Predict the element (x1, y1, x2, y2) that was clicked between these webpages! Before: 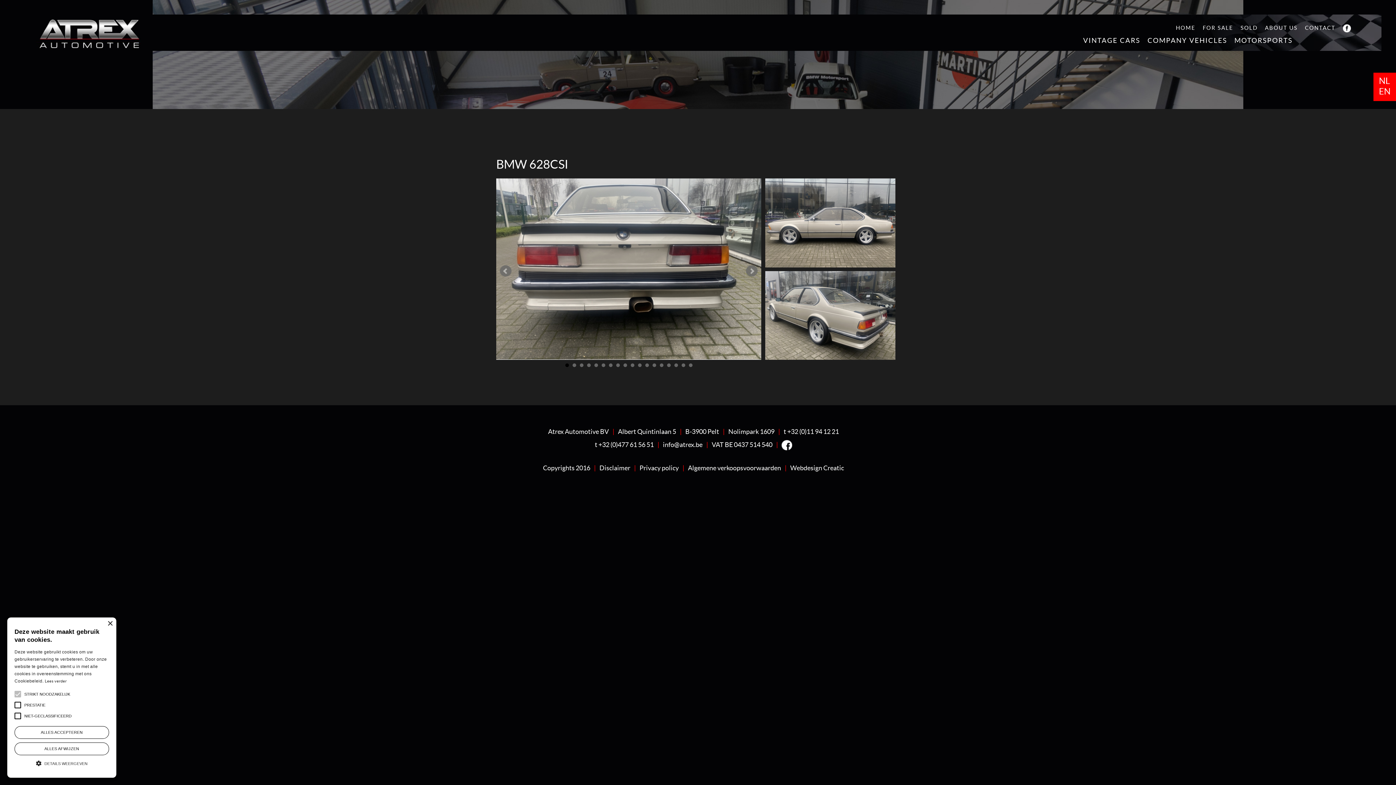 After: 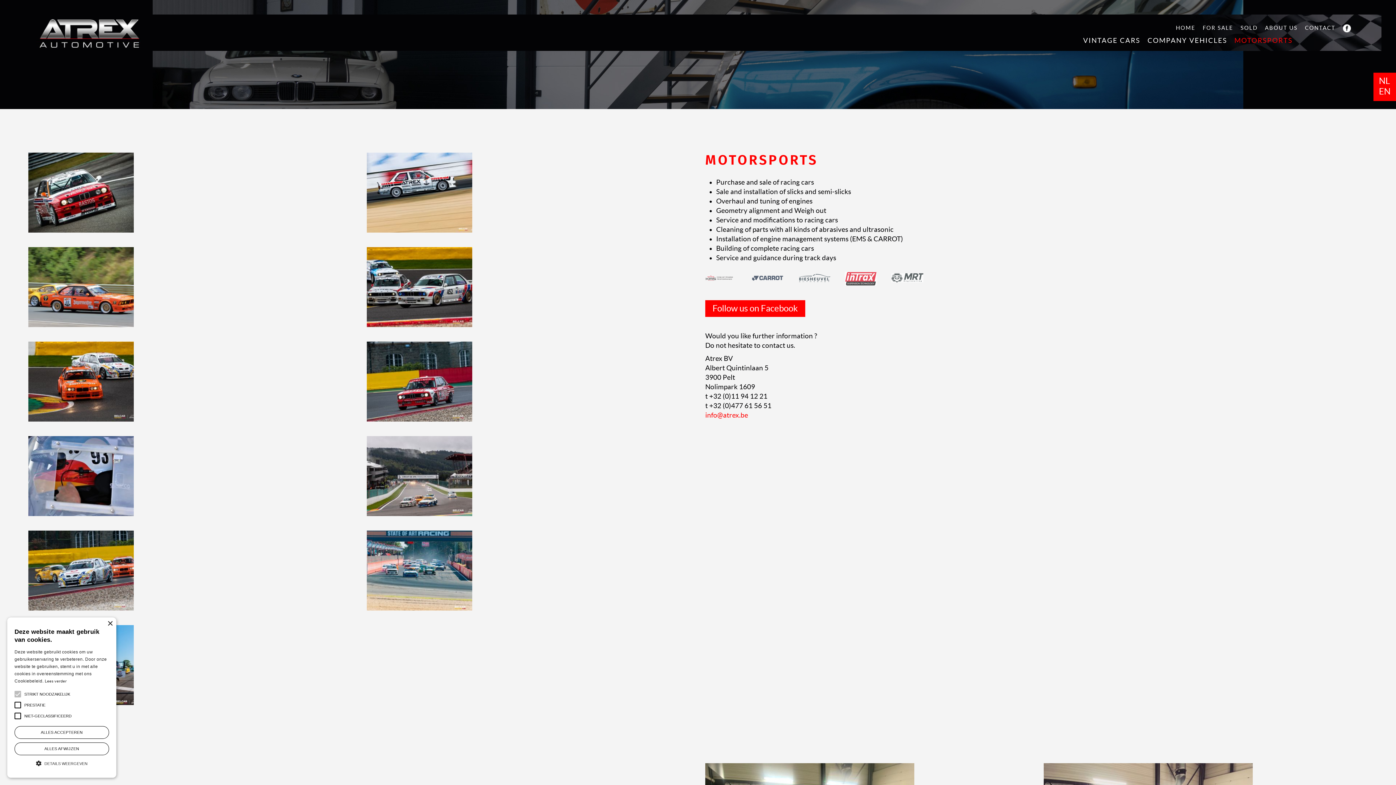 Action: bbox: (1231, 35, 1296, 45) label: MOTORSPORTS